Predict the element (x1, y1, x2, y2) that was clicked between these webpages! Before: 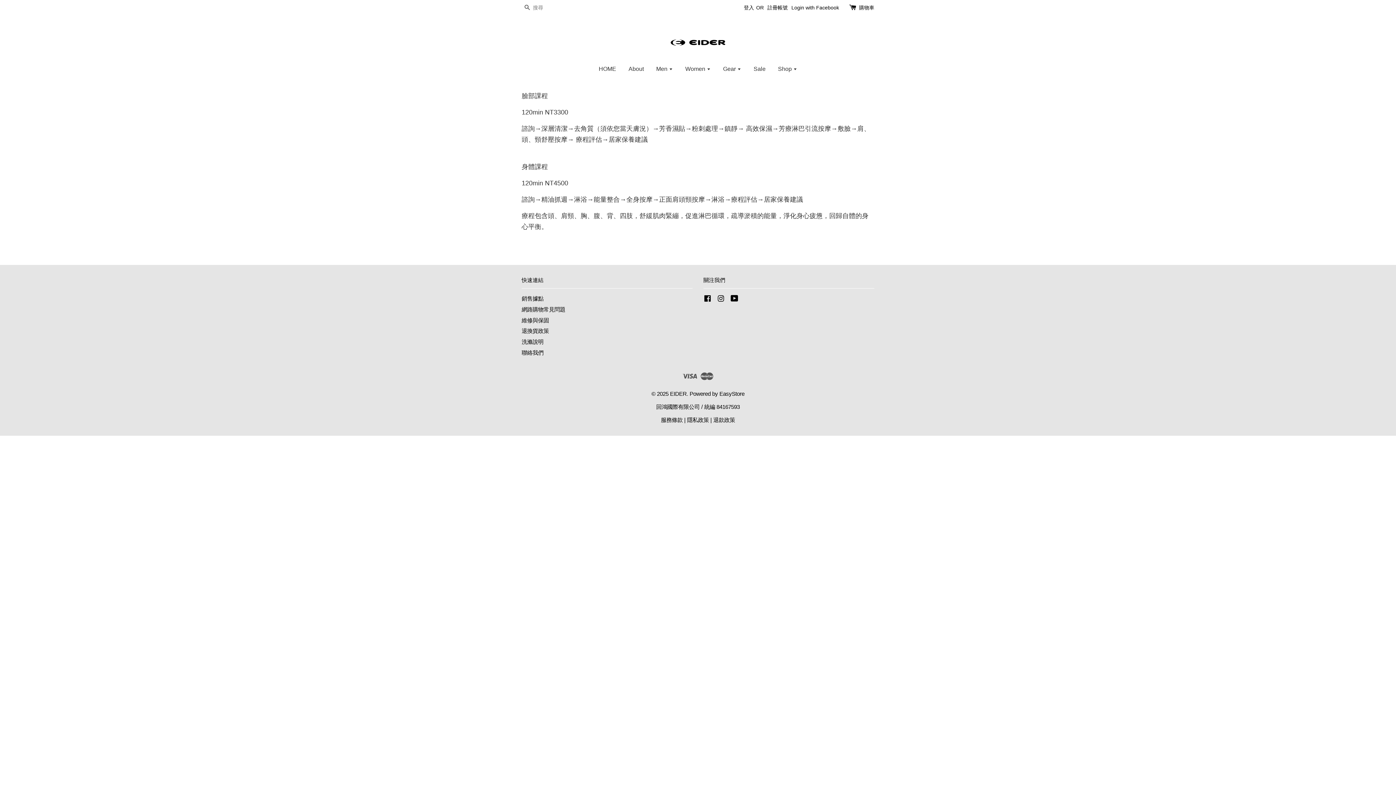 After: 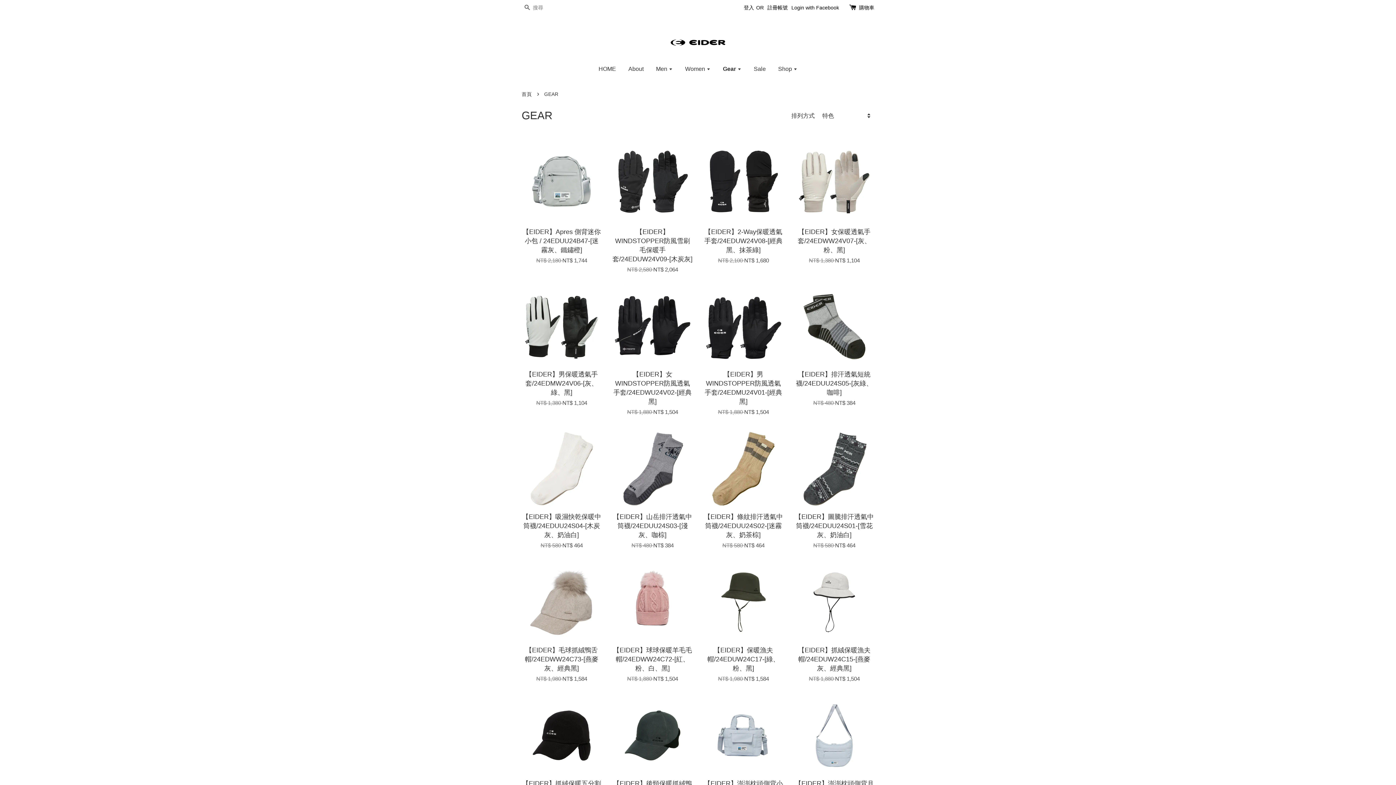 Action: label: Gear  bbox: (717, 58, 746, 79)